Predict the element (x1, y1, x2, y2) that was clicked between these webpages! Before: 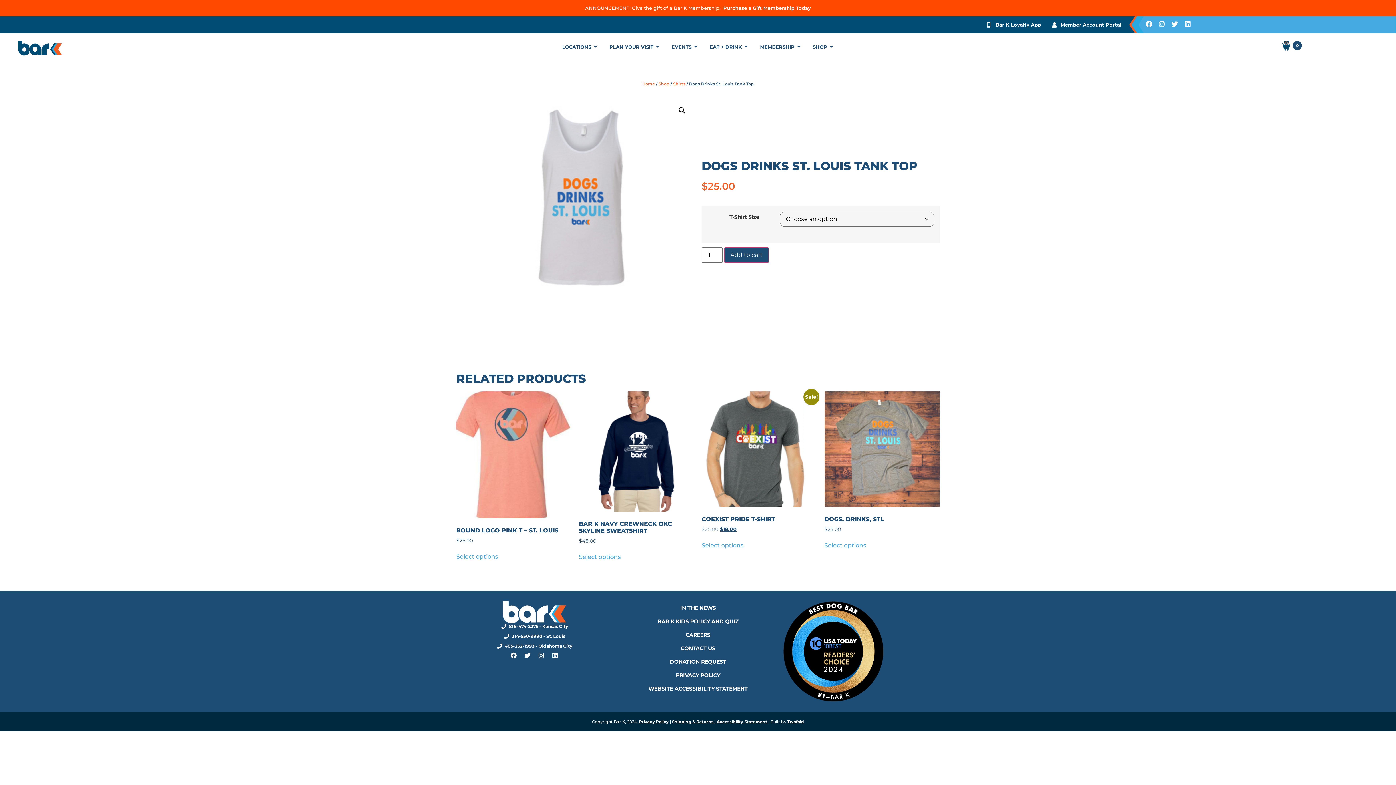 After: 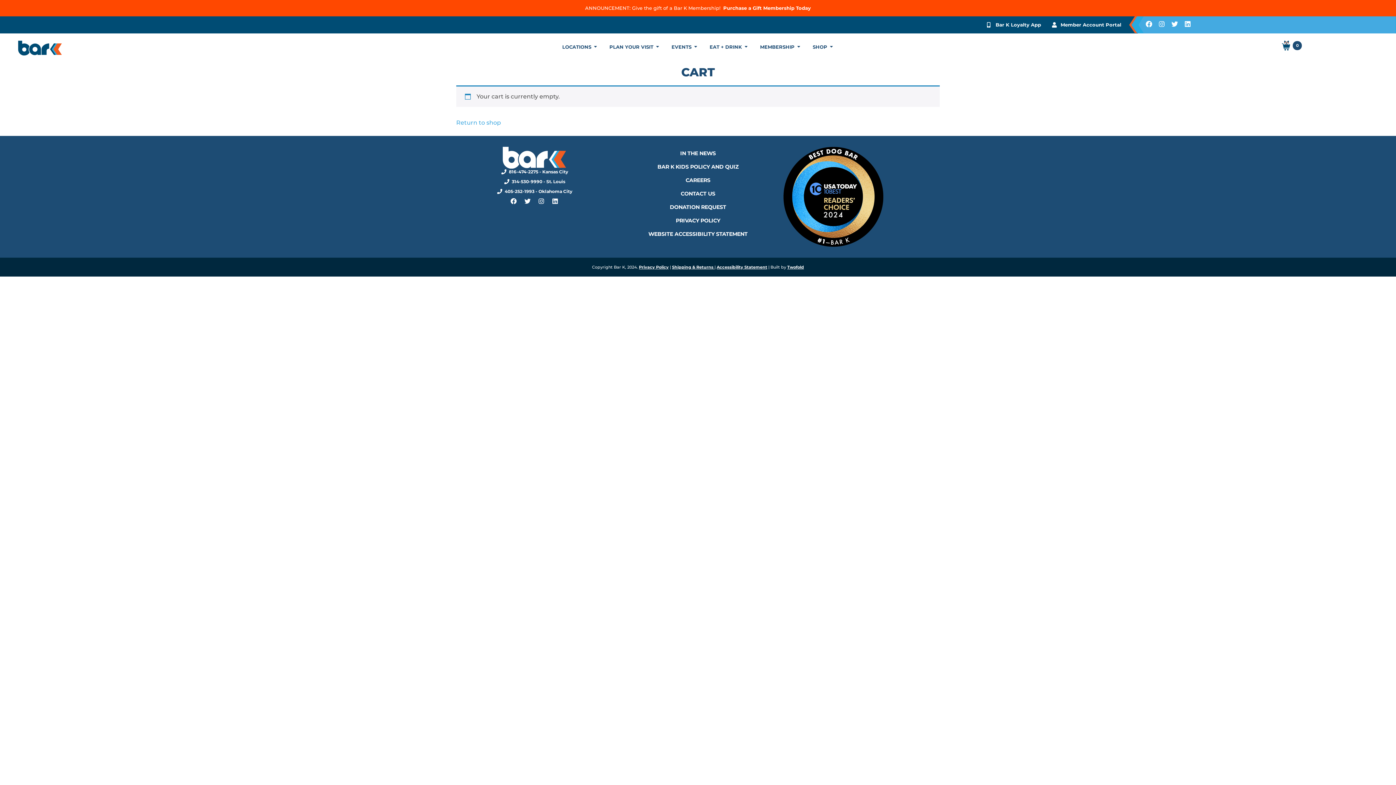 Action: bbox: (1281, 40, 1302, 50) label: 0